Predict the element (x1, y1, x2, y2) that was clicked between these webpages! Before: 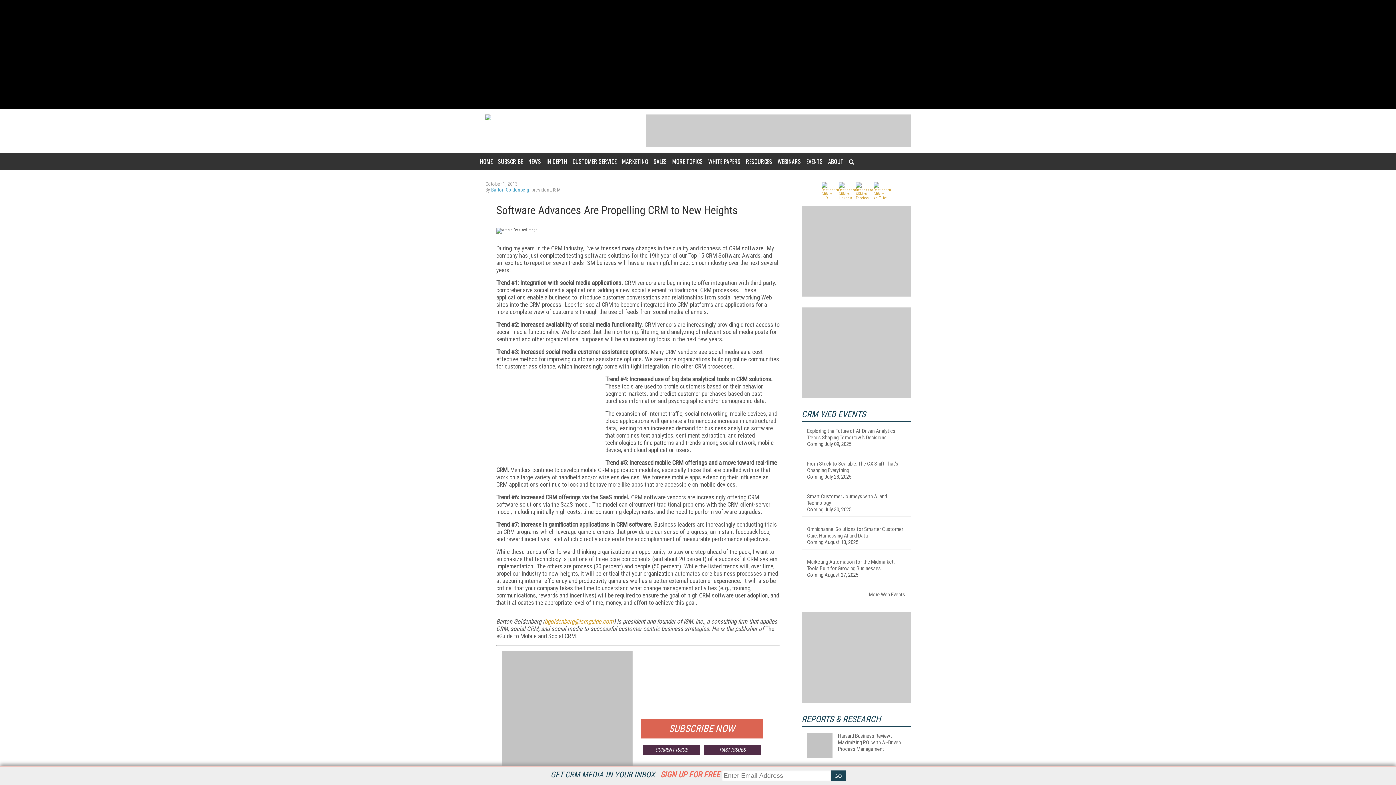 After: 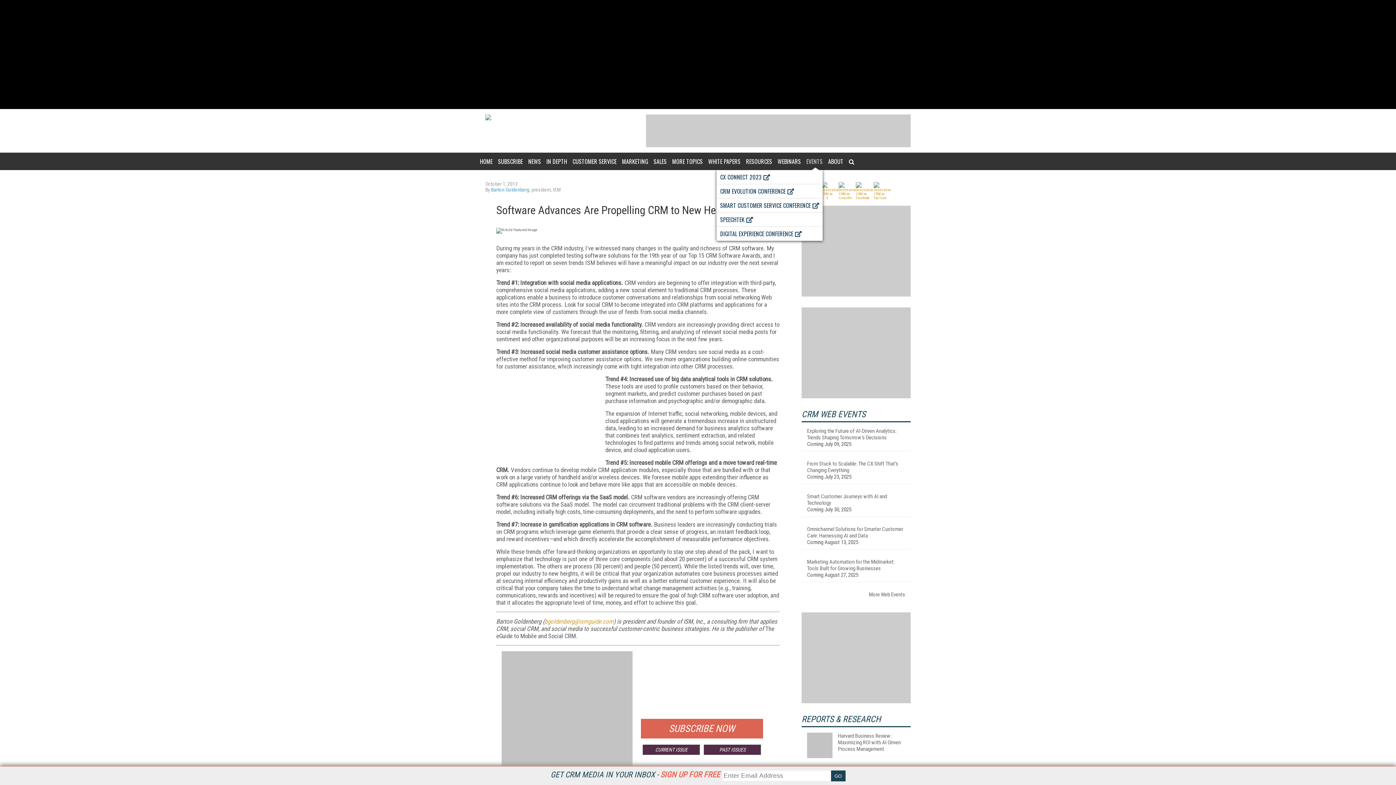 Action: bbox: (806, 152, 822, 170) label: EVENTS